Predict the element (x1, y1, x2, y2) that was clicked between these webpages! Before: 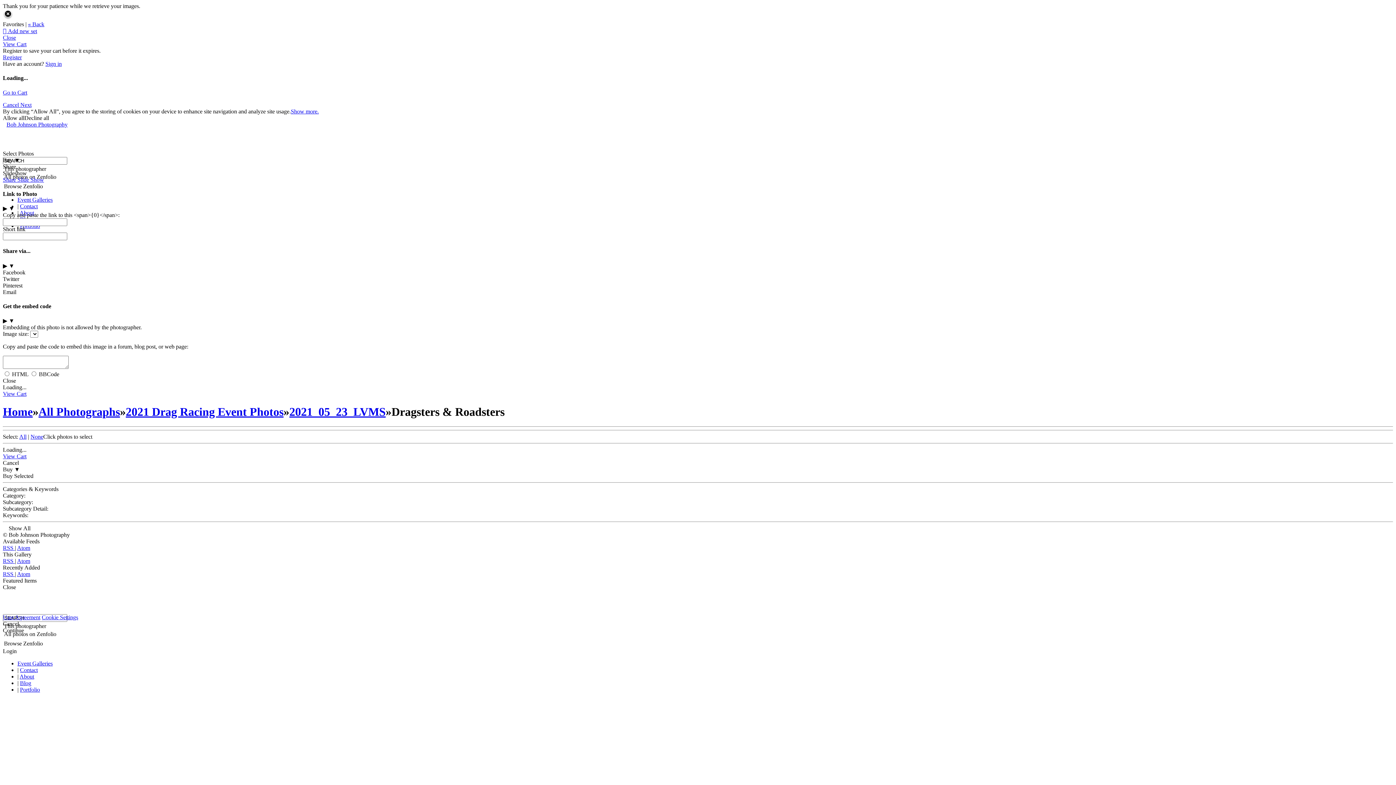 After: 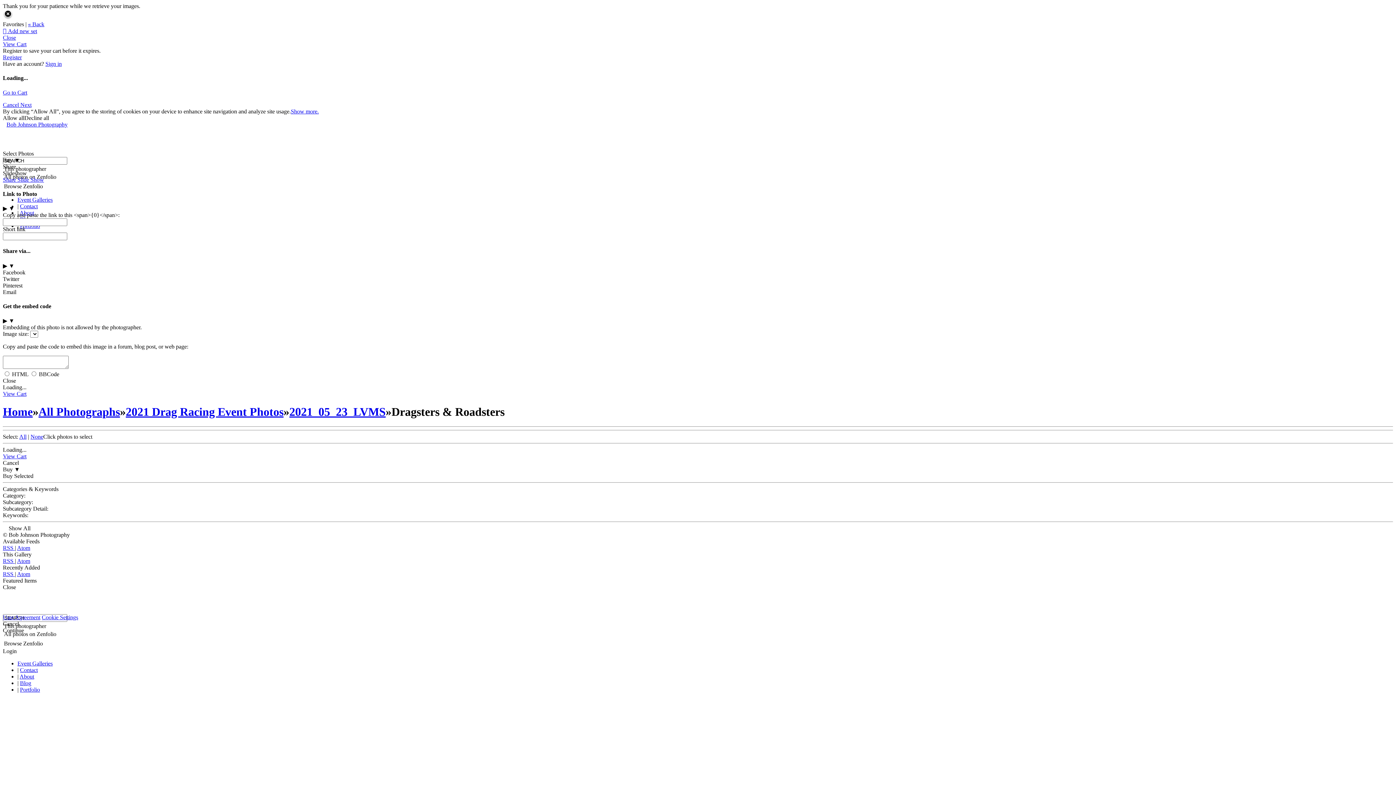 Action: label: Twitter bbox: (2, 275, 19, 282)